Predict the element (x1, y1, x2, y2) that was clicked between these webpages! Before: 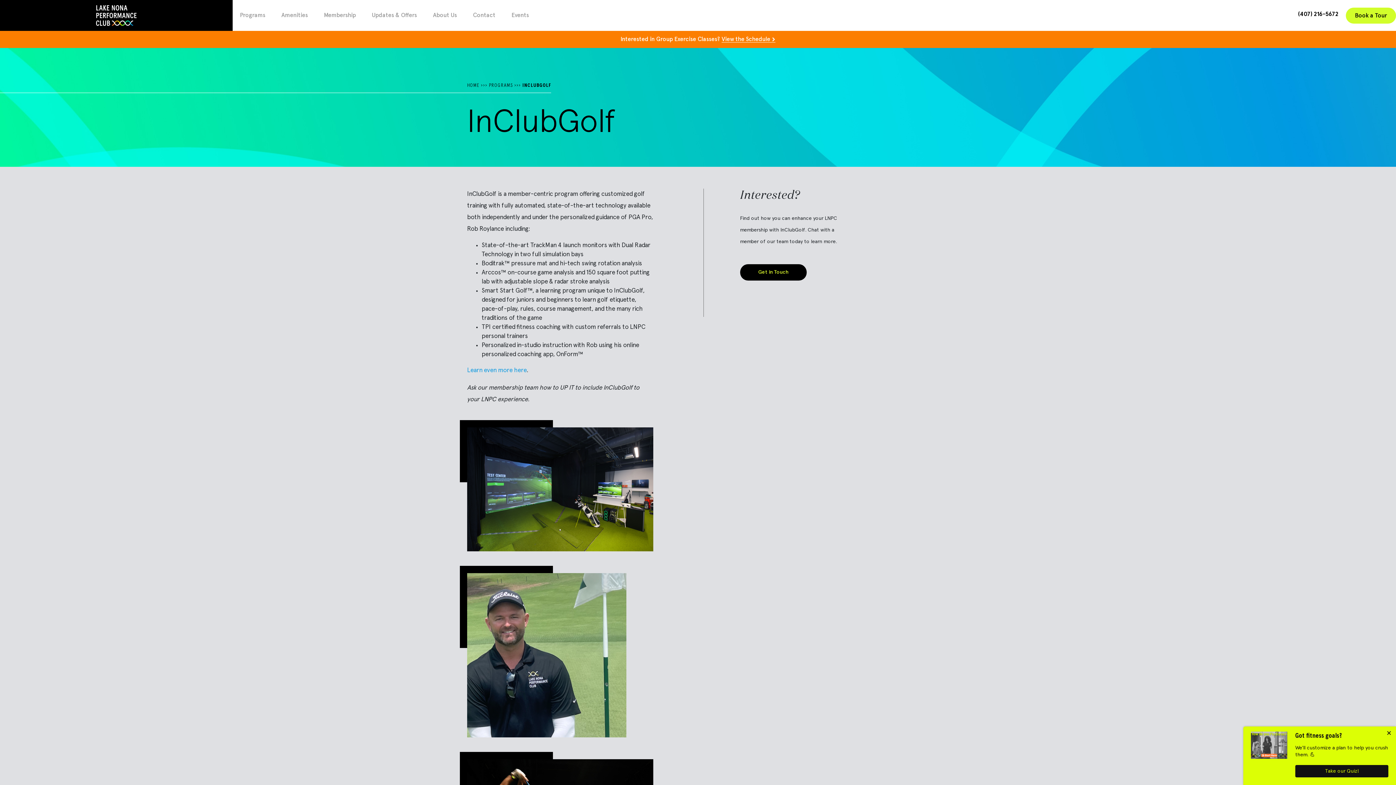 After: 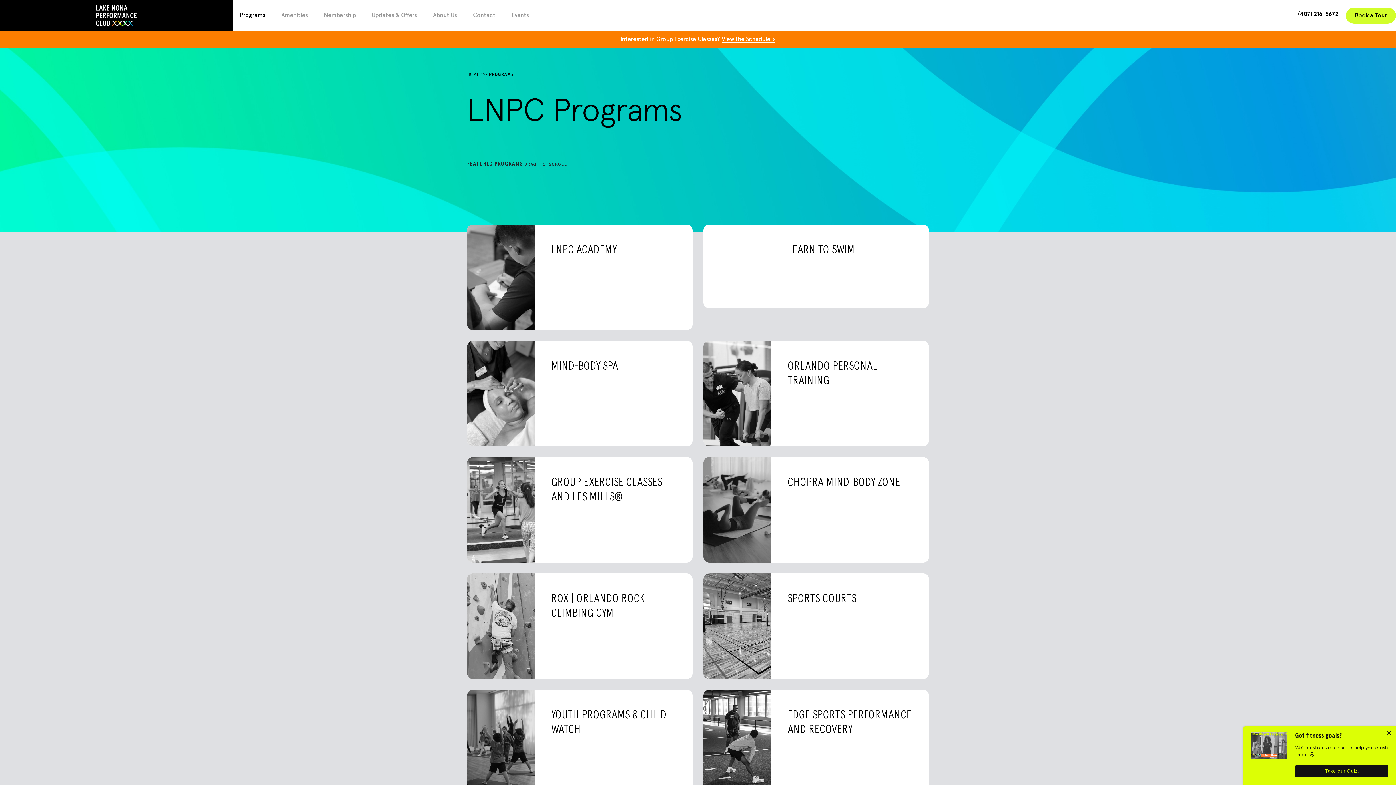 Action: bbox: (489, 82, 513, 88) label: PROGRAMS